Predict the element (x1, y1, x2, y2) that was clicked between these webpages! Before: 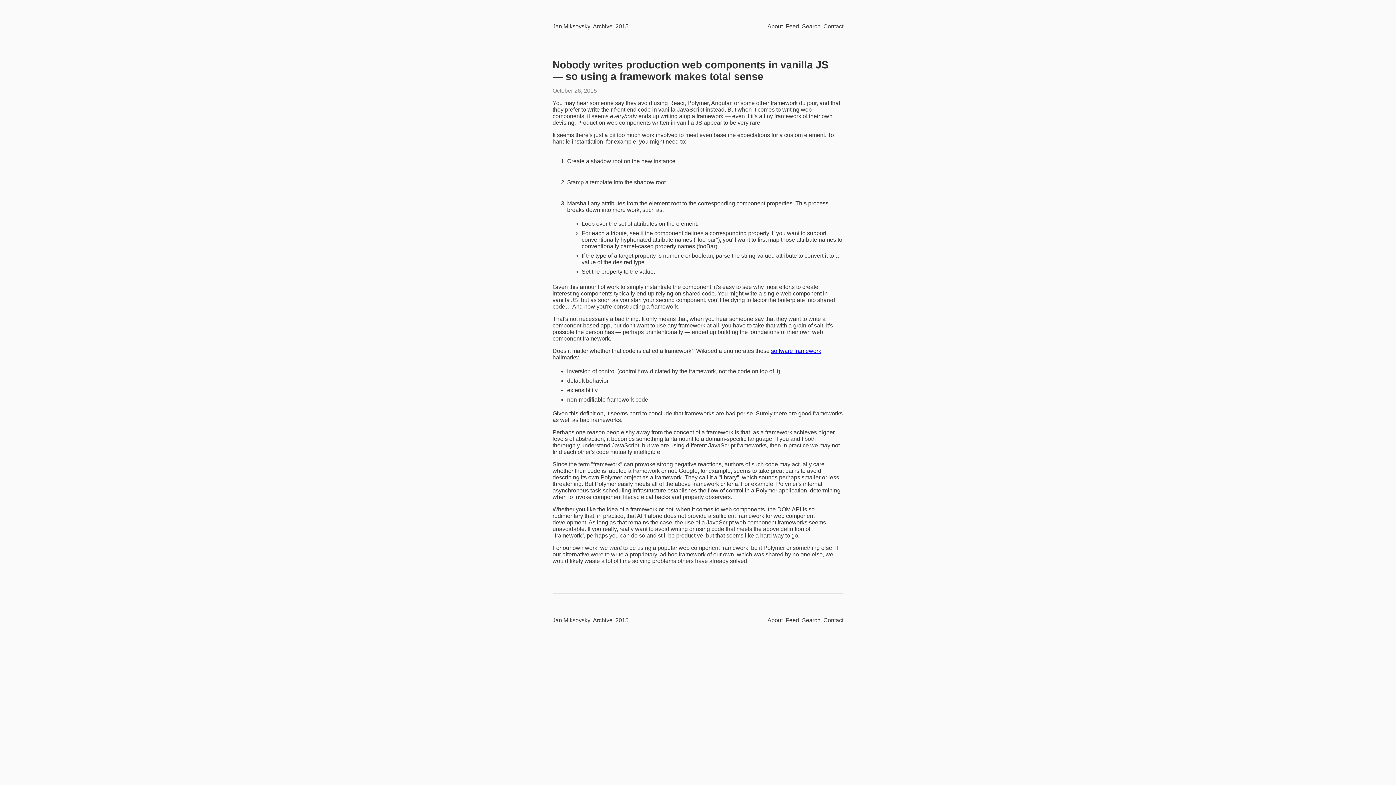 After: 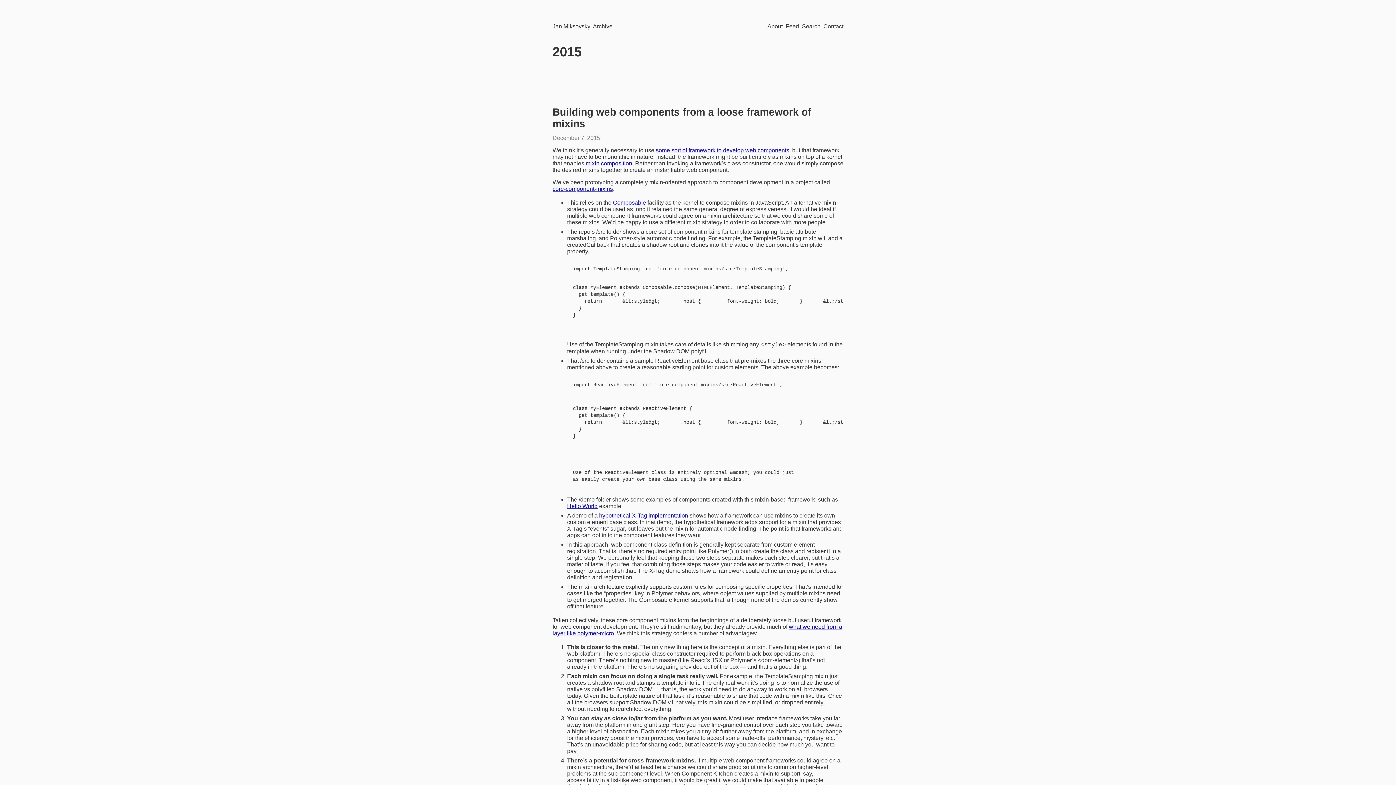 Action: bbox: (615, 23, 628, 29) label: 2015